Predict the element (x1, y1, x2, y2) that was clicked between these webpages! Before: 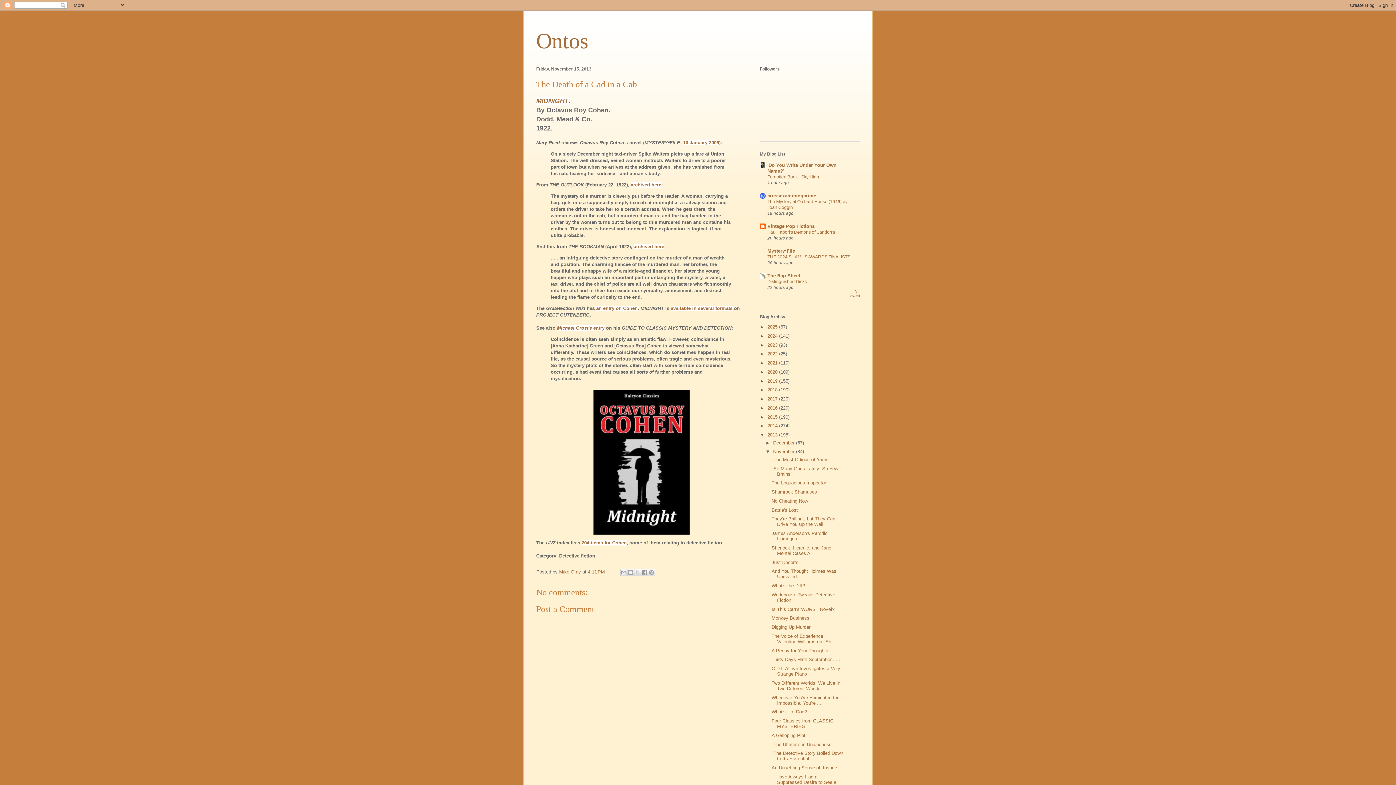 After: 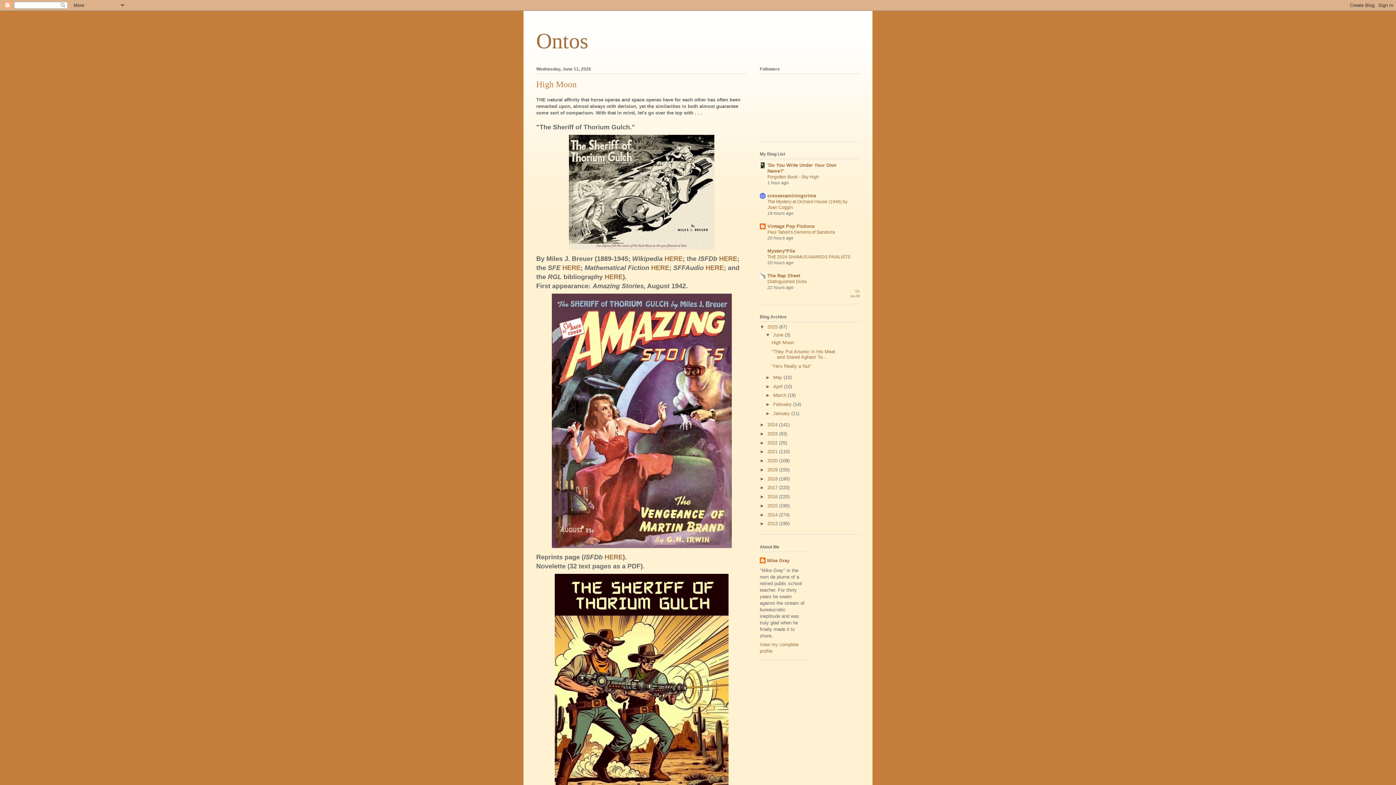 Action: label: Ontos bbox: (536, 29, 588, 53)